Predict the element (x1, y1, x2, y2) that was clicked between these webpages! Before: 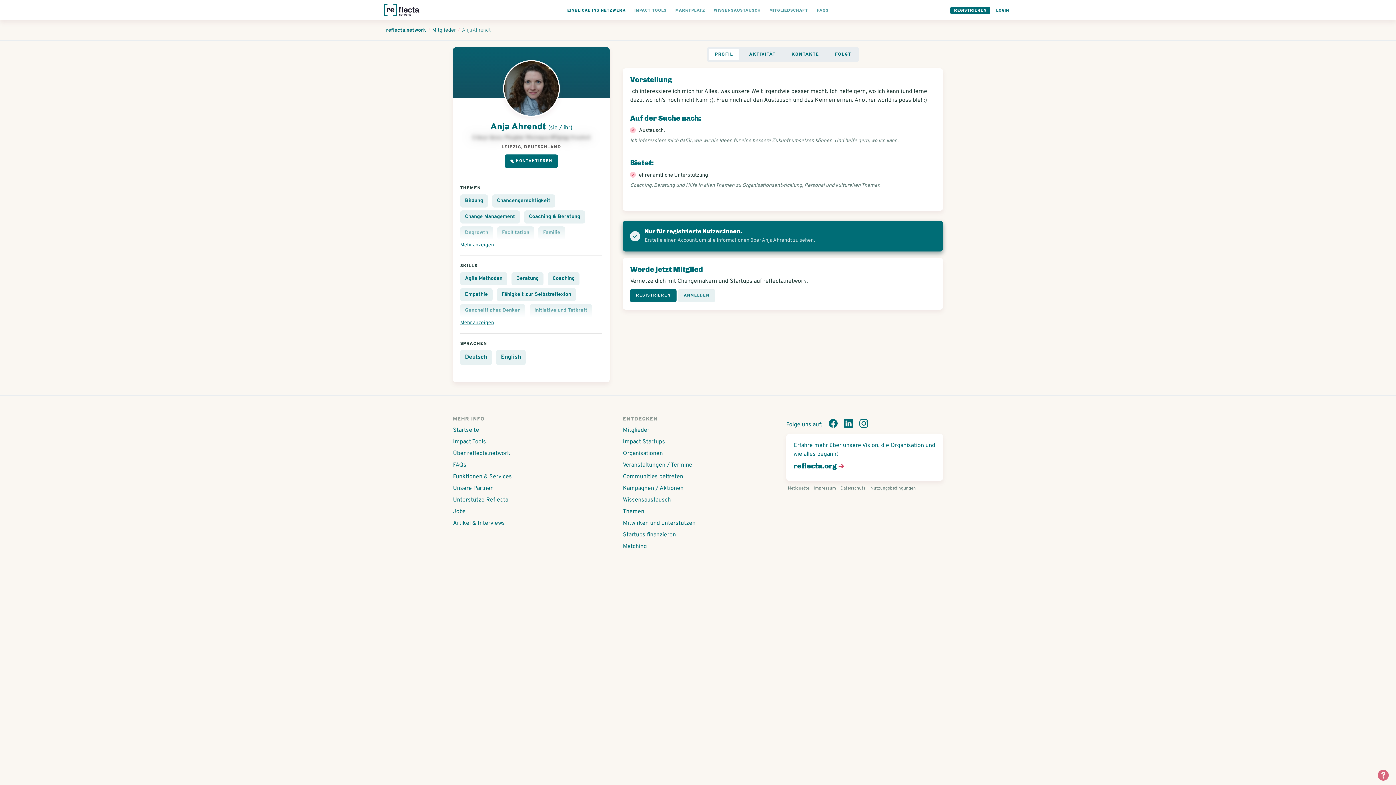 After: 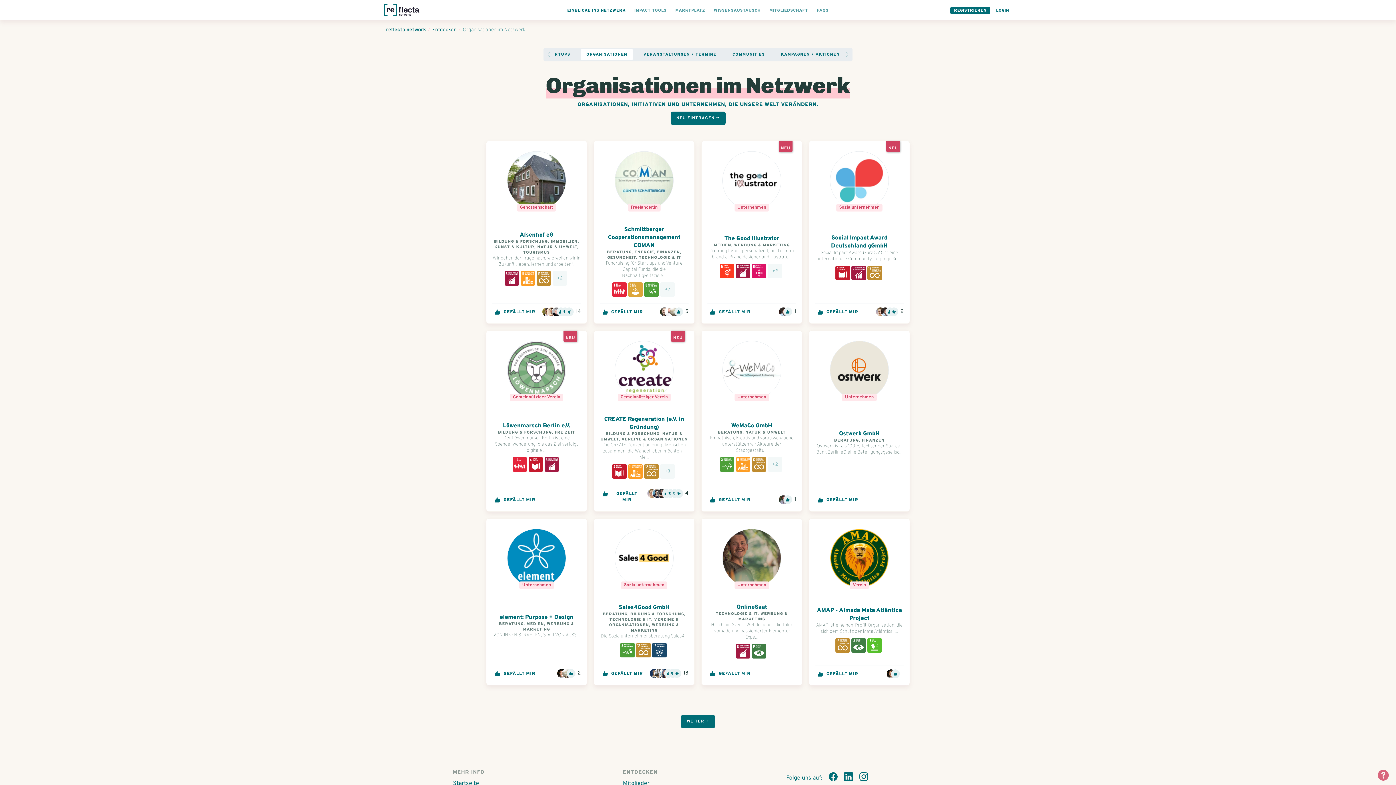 Action: bbox: (623, 449, 773, 458) label: Organisationen